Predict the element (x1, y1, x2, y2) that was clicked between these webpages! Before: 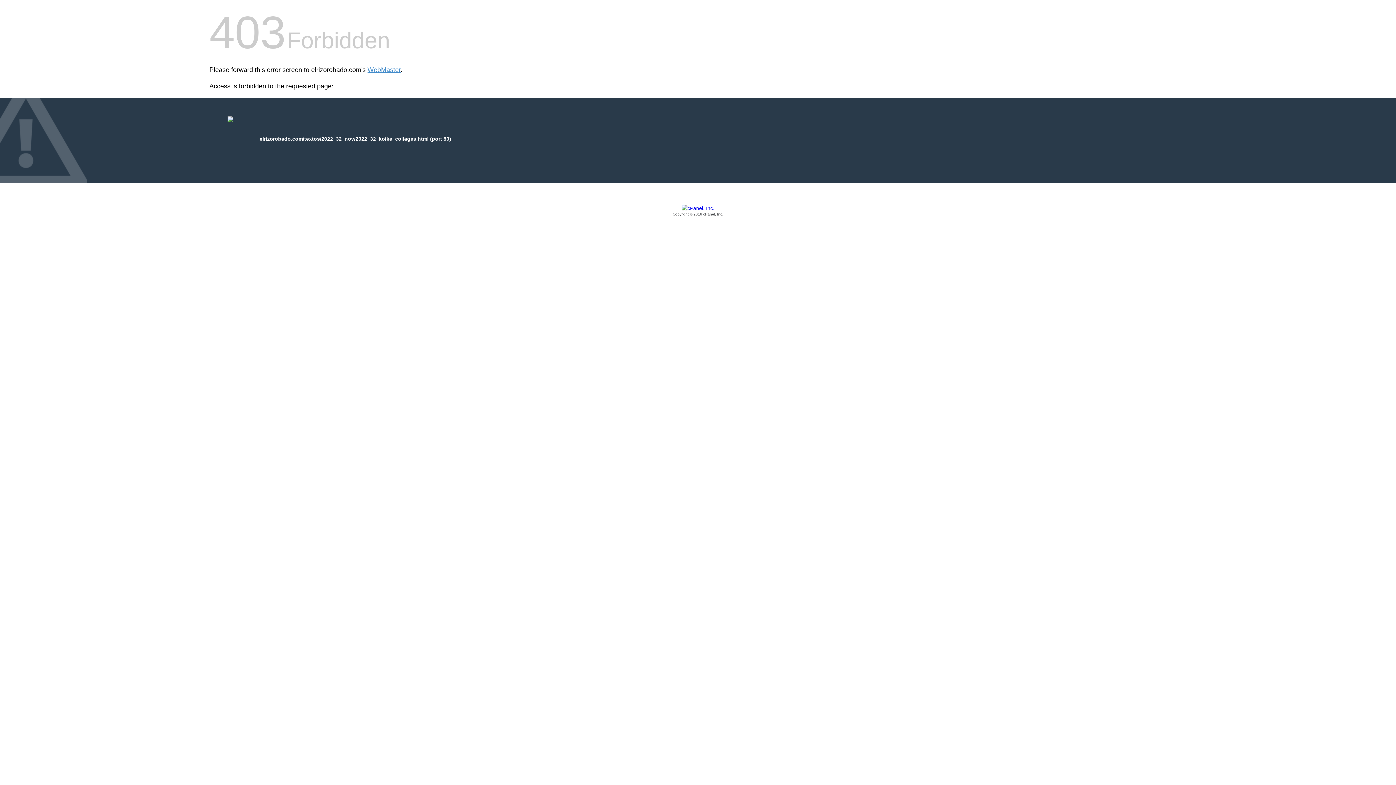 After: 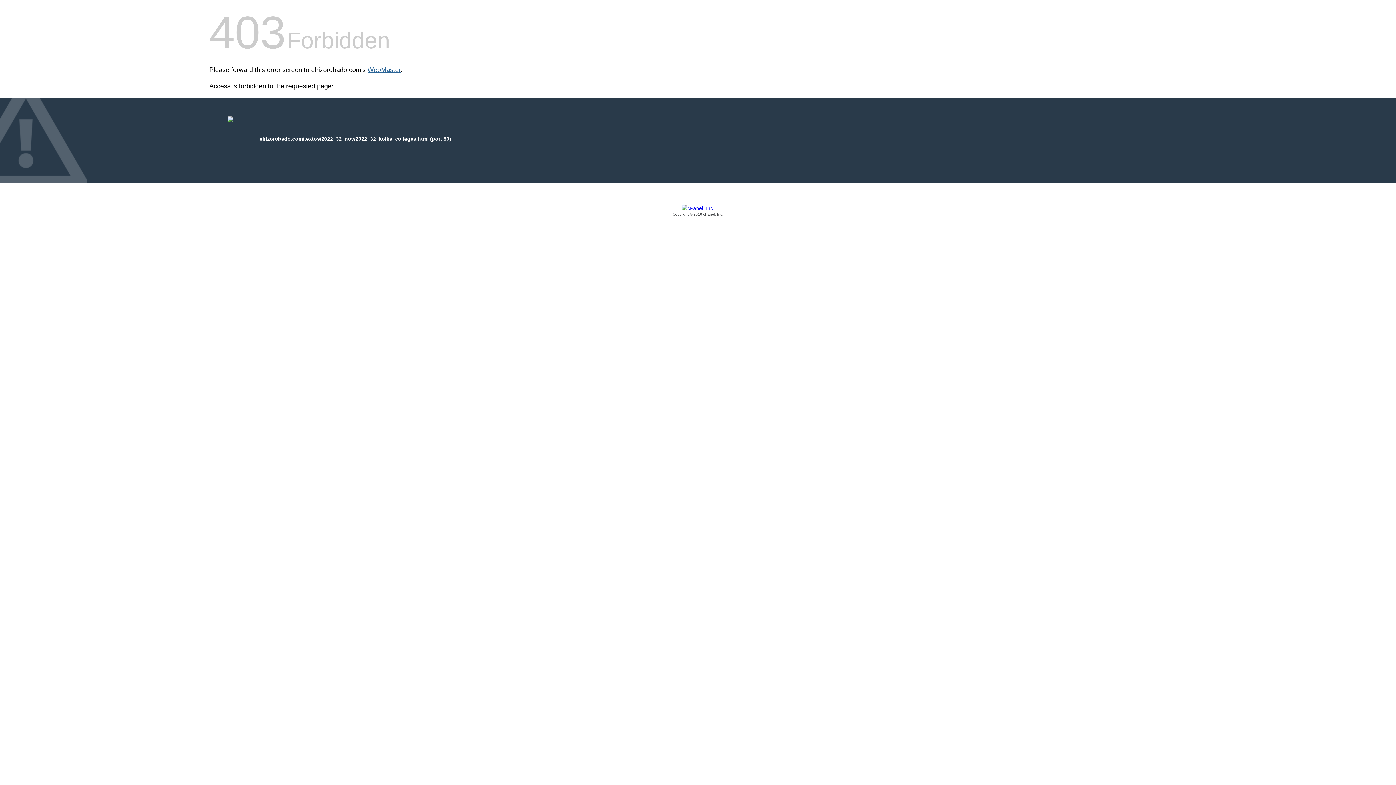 Action: label: WebMaster bbox: (367, 66, 400, 73)